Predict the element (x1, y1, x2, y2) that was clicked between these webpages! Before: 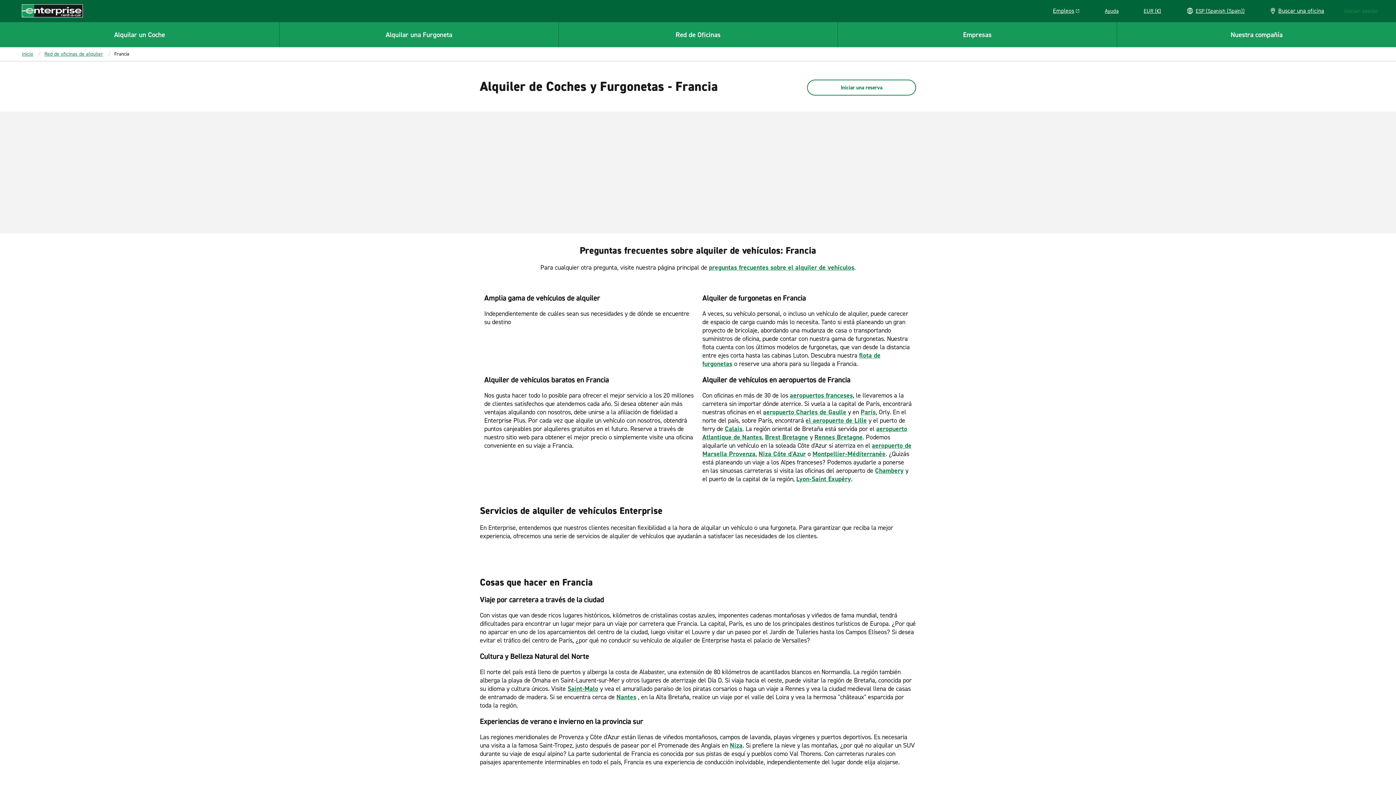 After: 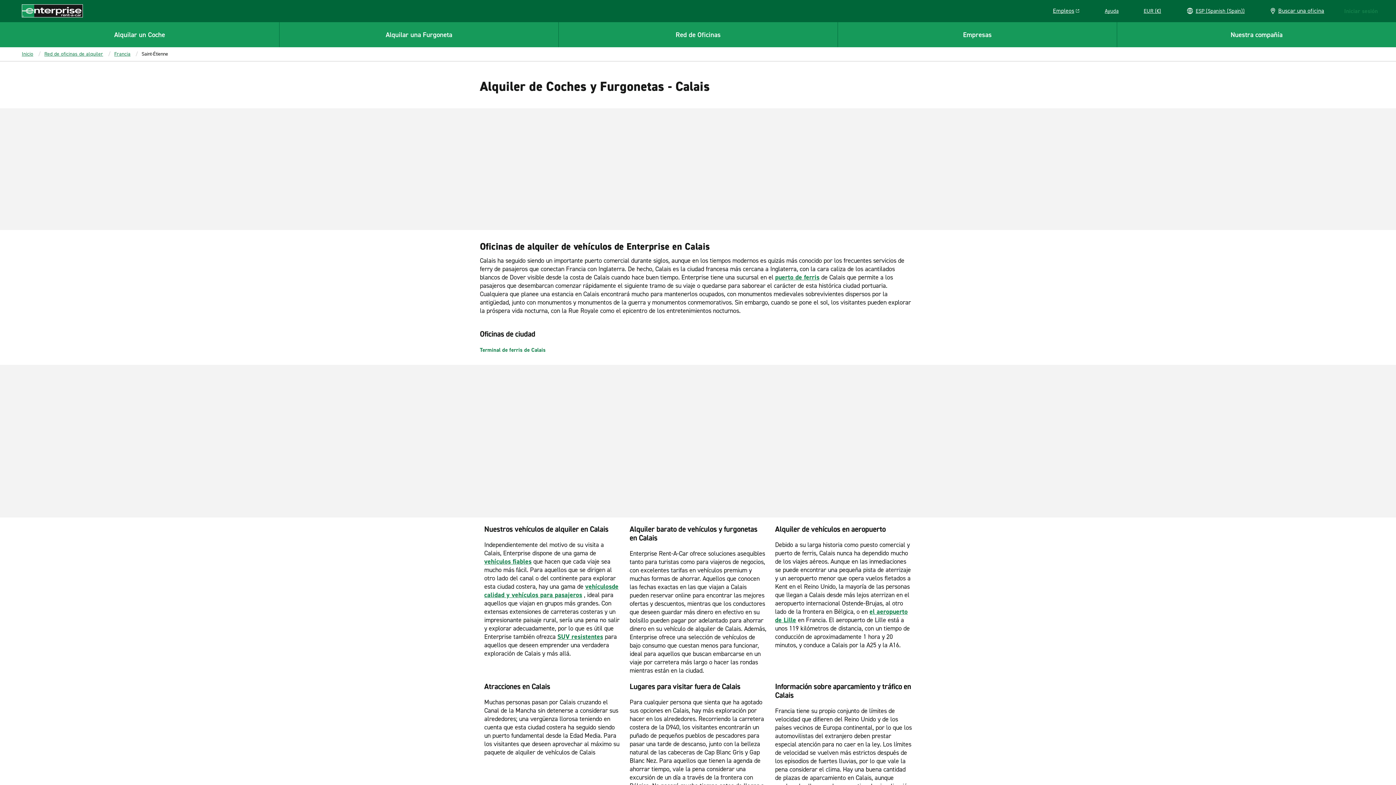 Action: bbox: (725, 424, 742, 433) label: Calais